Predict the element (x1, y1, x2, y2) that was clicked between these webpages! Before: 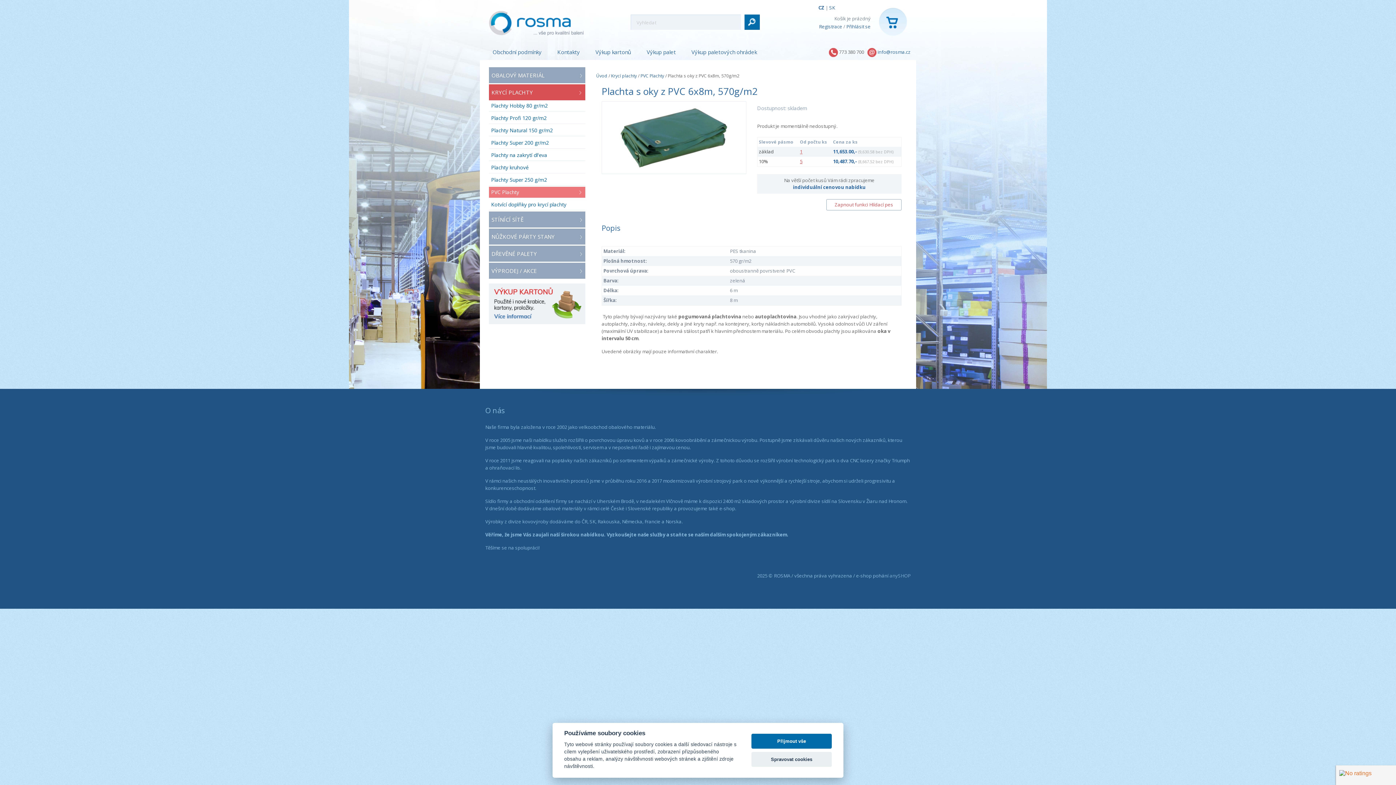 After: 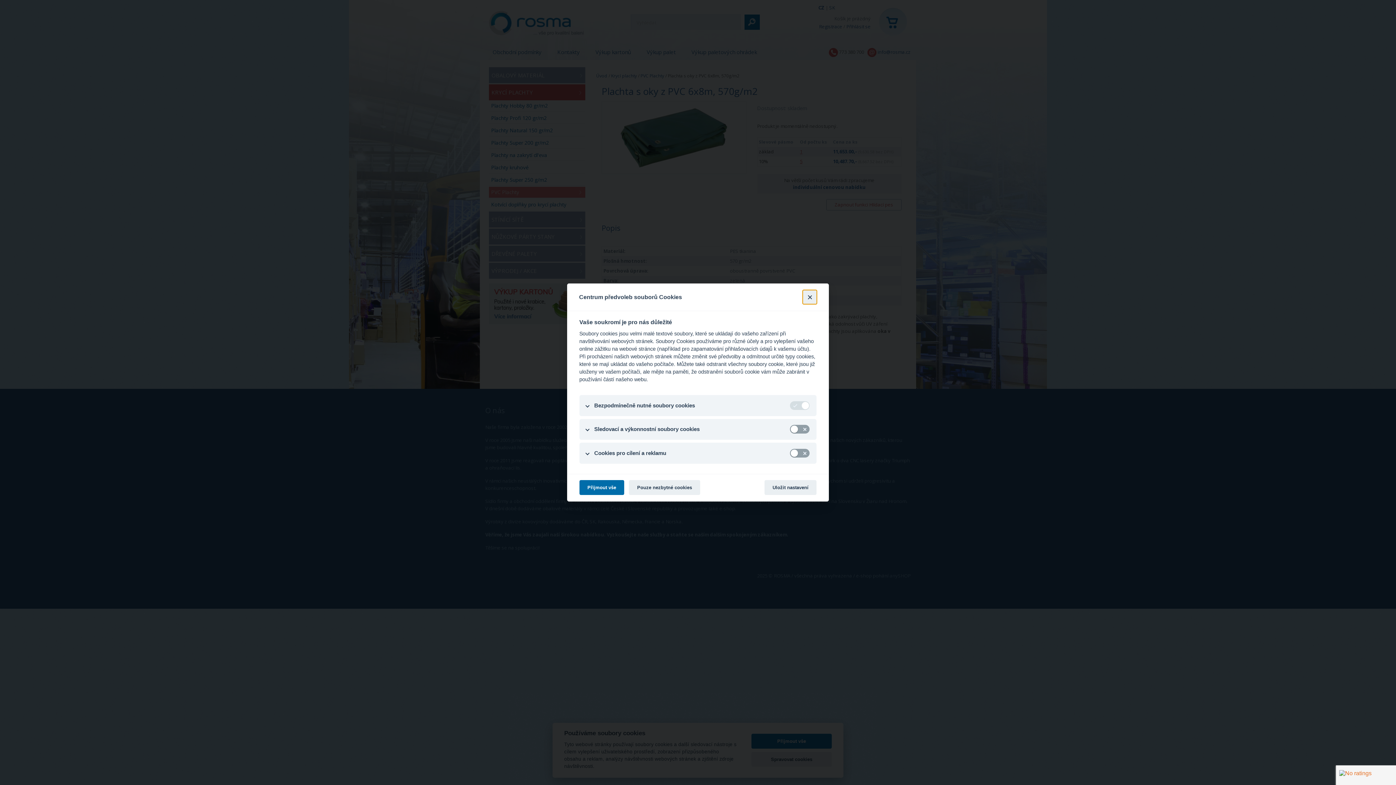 Action: label: Spravovat cookies bbox: (751, 752, 832, 767)